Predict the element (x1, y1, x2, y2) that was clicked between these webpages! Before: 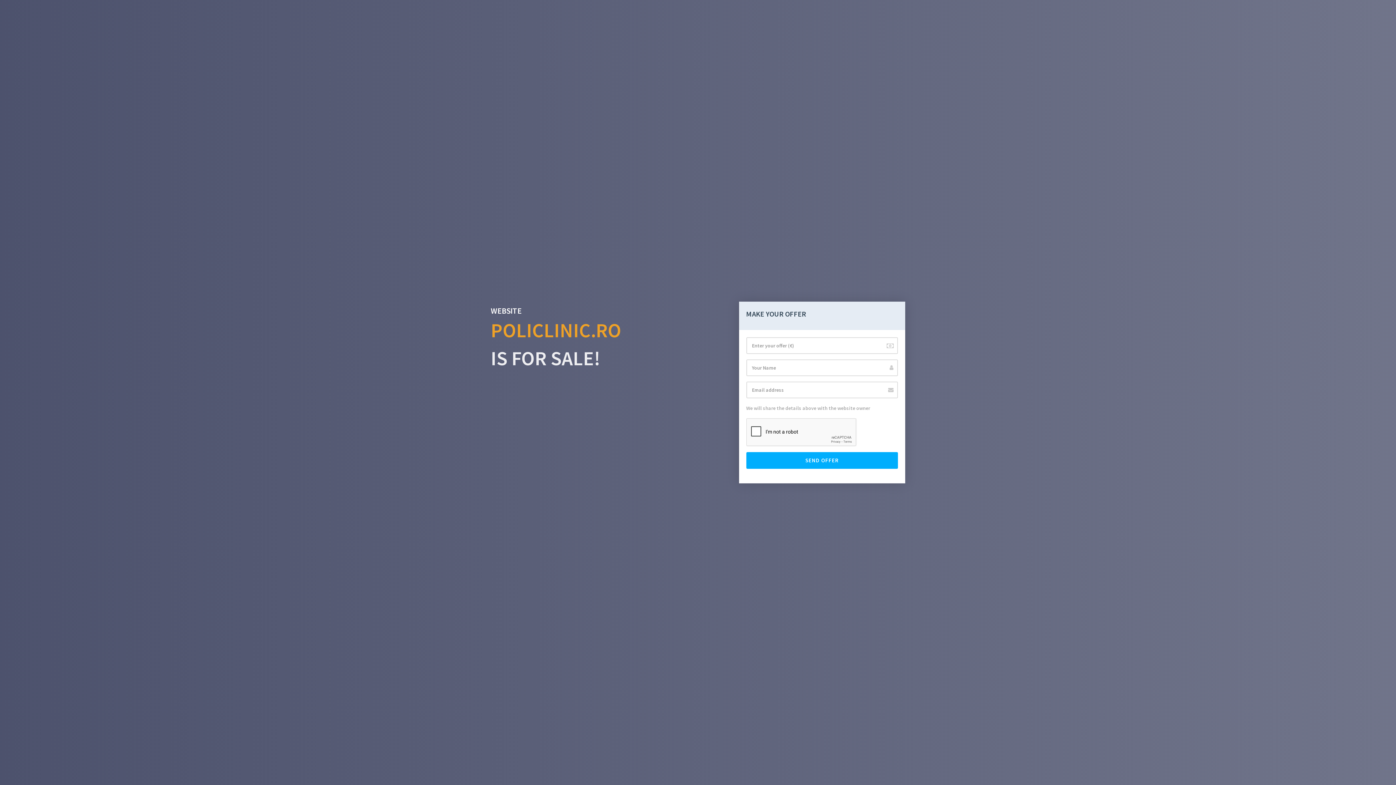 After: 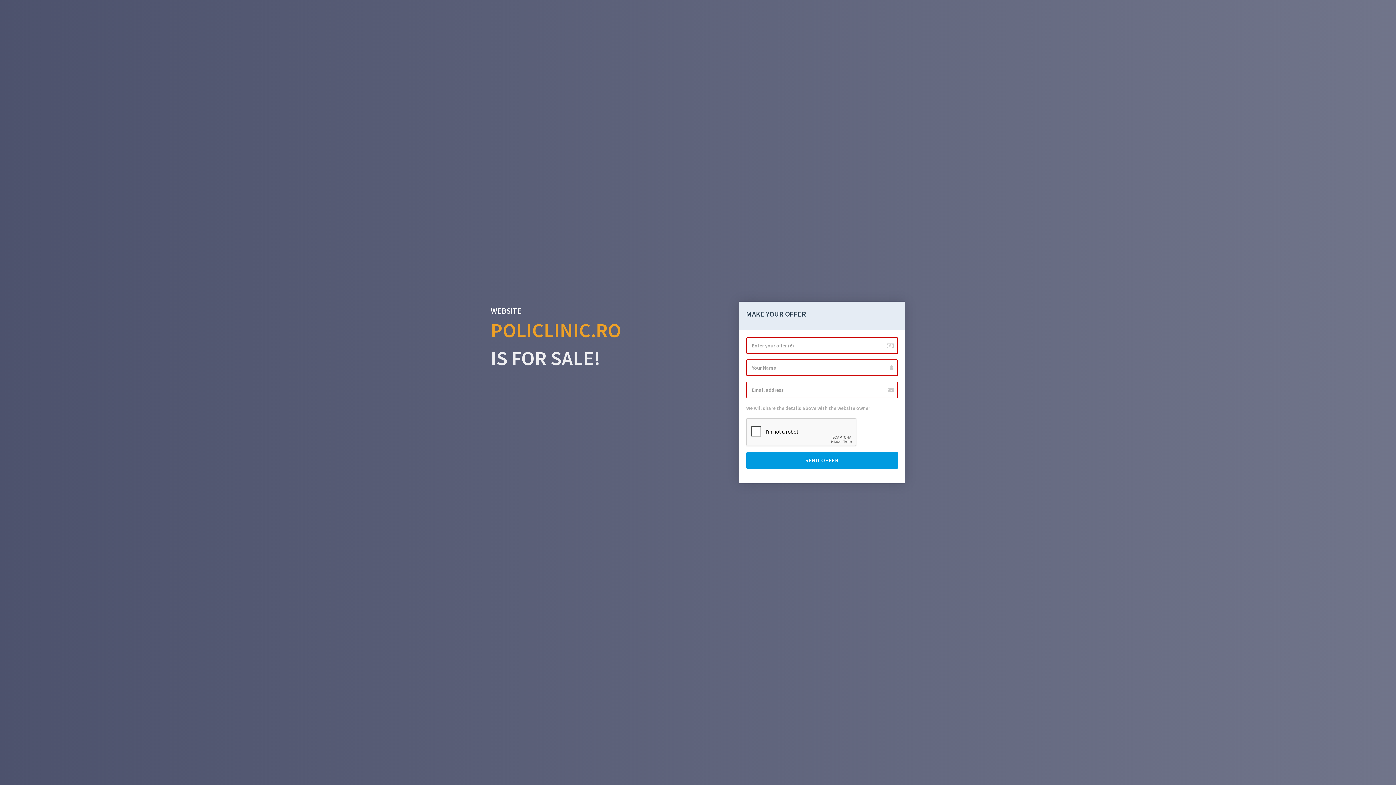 Action: bbox: (746, 452, 898, 469) label: SEND OFFER